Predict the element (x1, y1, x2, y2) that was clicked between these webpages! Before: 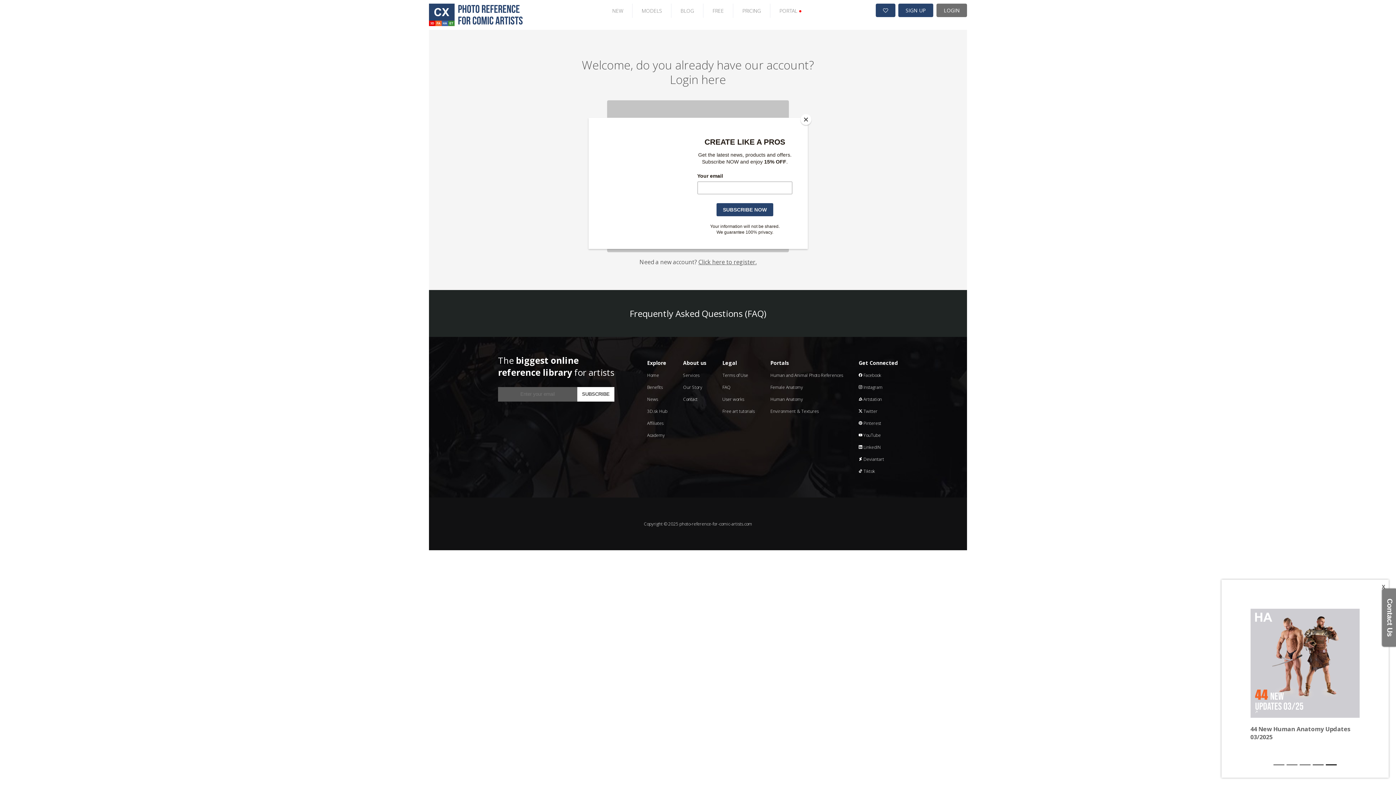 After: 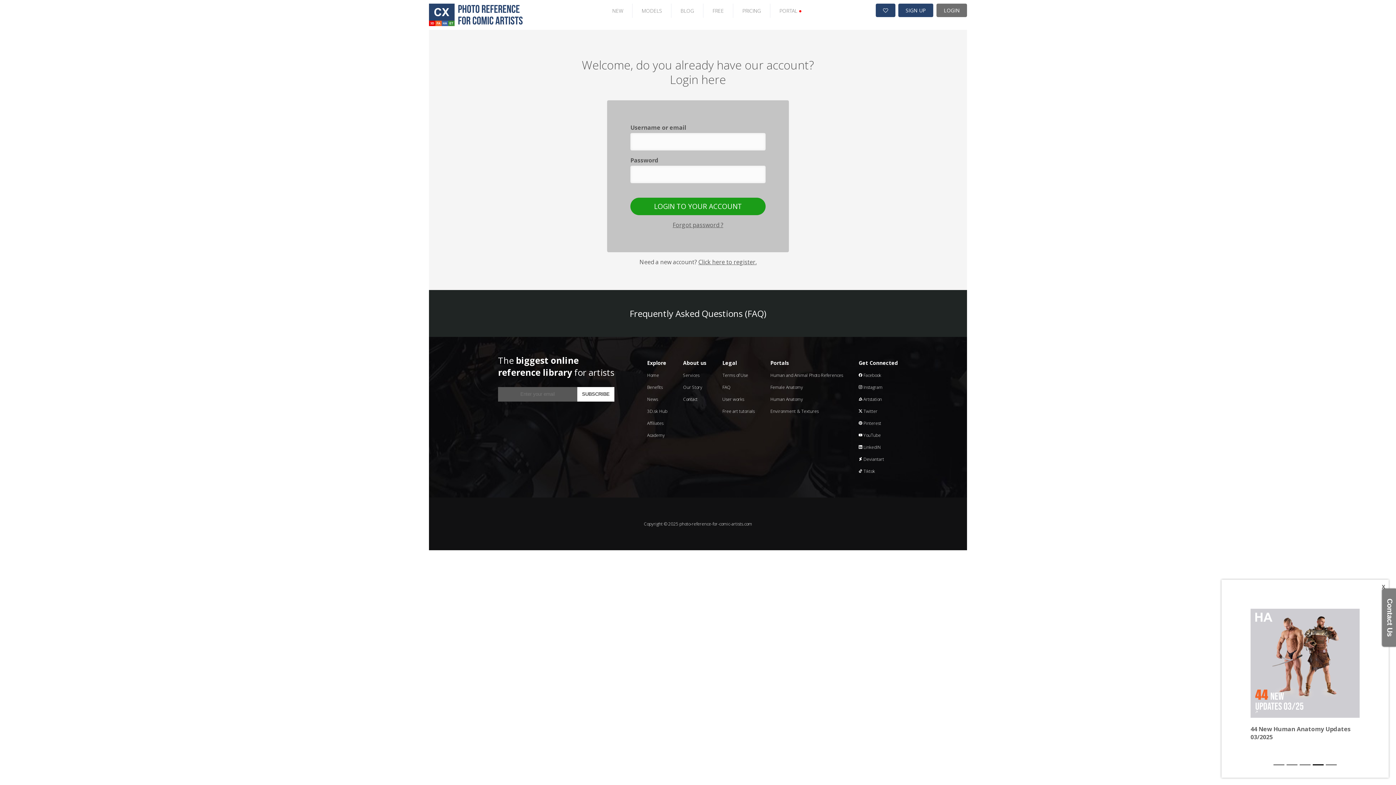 Action: bbox: (800, 114, 811, 125) label: Close